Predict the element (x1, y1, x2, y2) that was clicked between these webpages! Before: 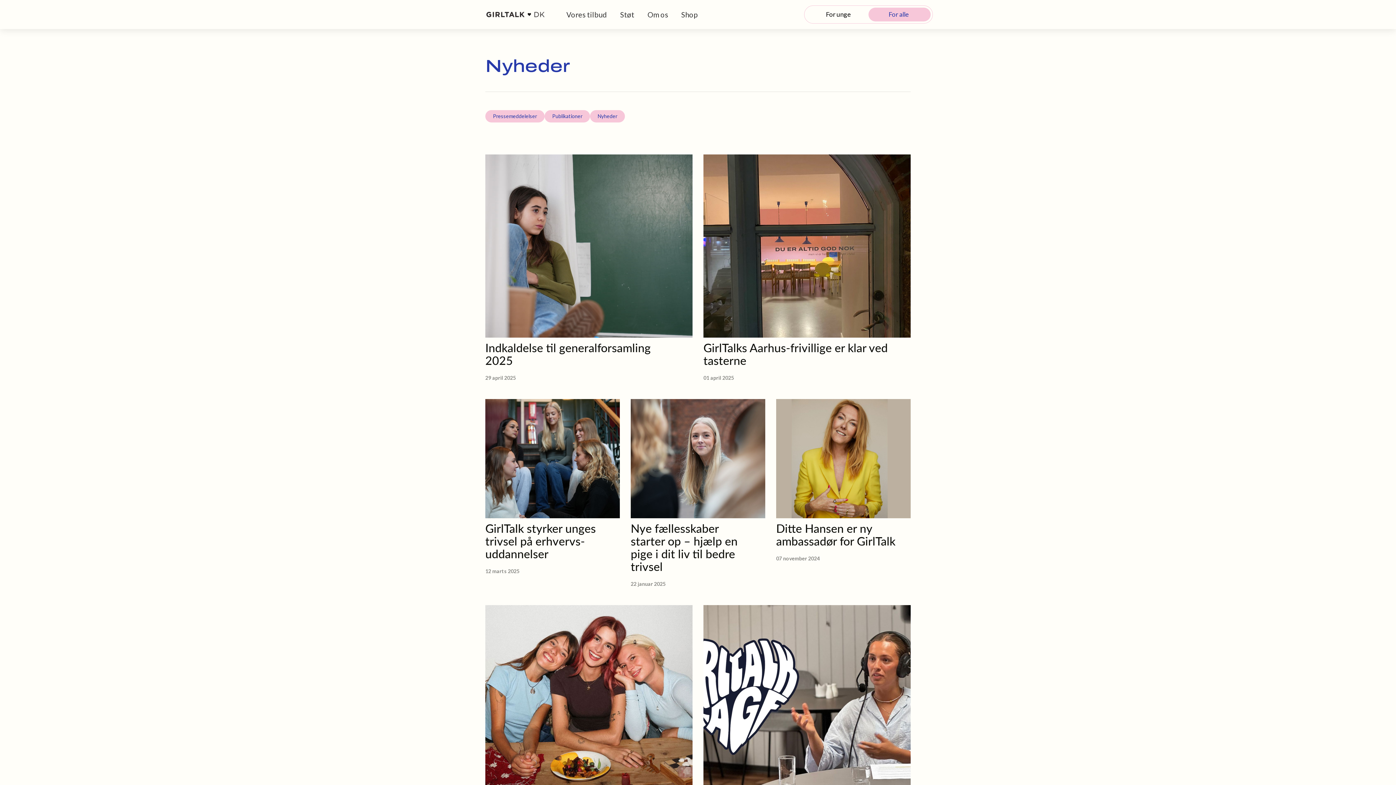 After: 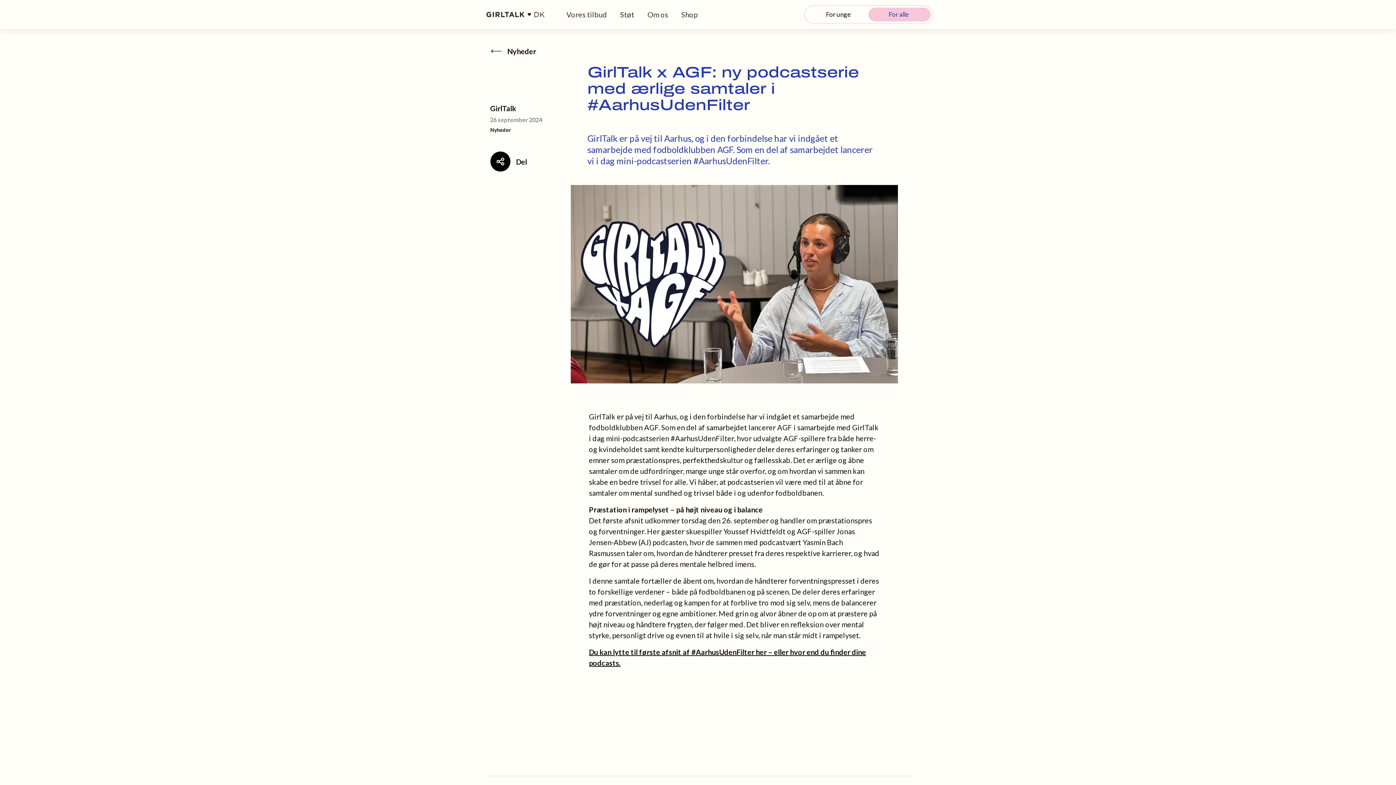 Action: label: GirlTalk x AGF: ny podcastserie med ærlige samtaler i #AarhusUdenFilter
26 september 2024 bbox: (703, 605, 910, 832)